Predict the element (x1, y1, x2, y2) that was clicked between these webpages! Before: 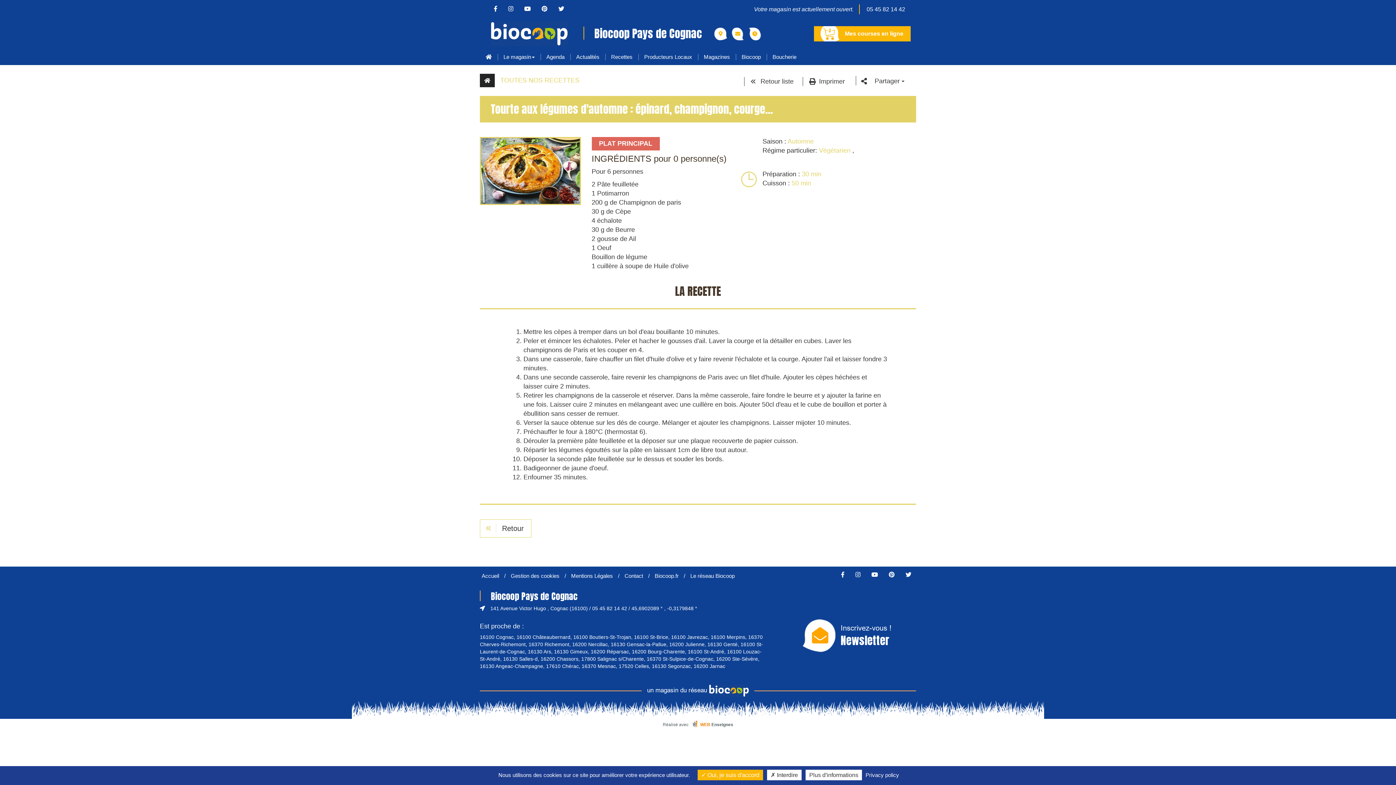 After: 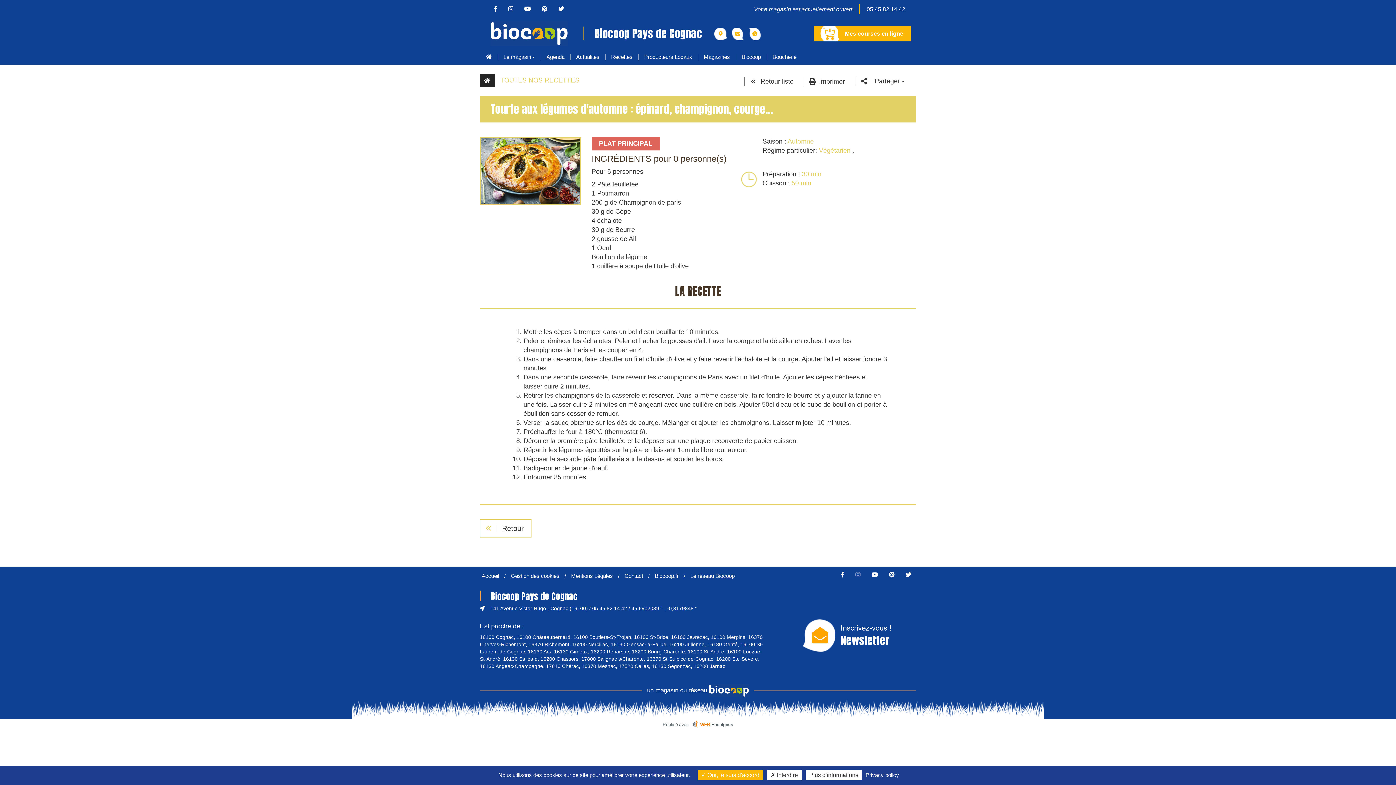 Action: bbox: (850, 572, 865, 578)